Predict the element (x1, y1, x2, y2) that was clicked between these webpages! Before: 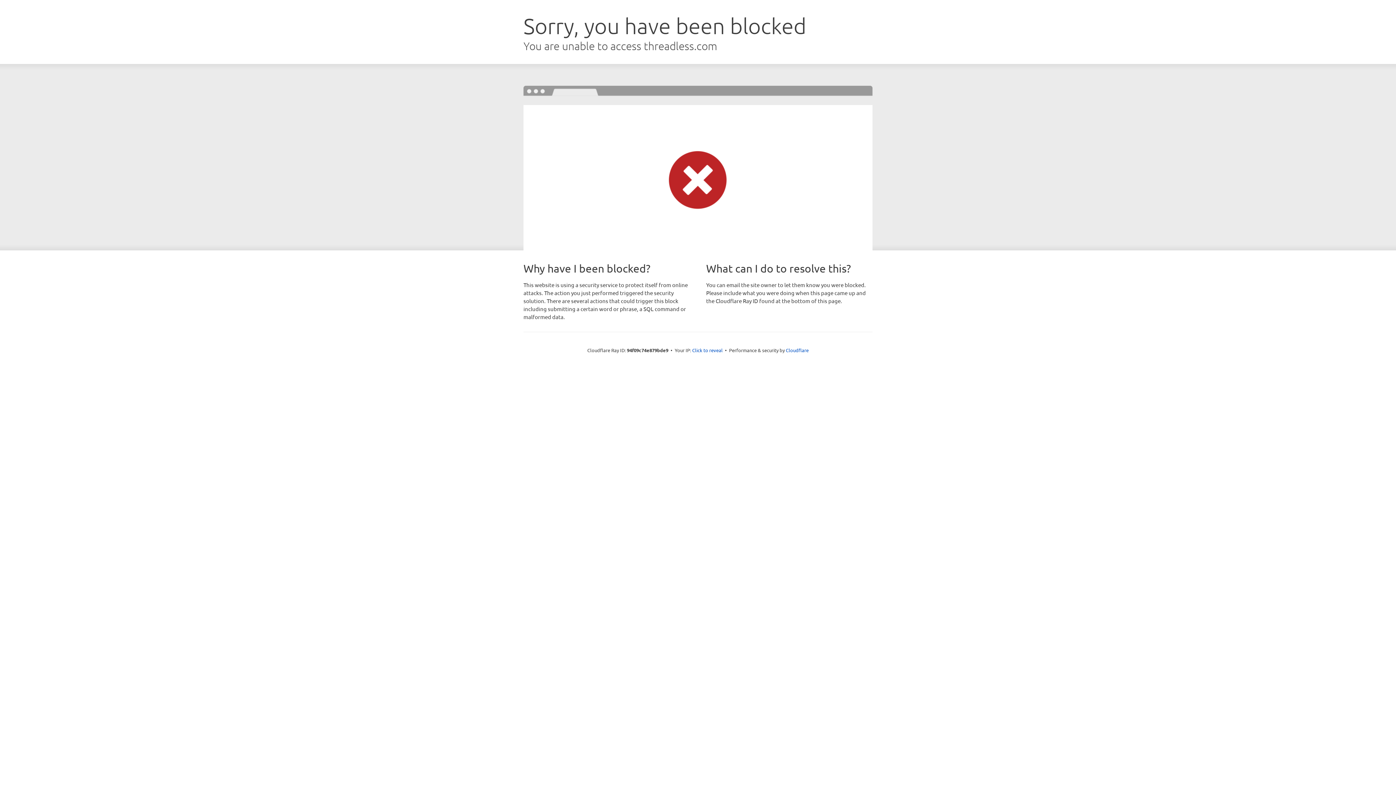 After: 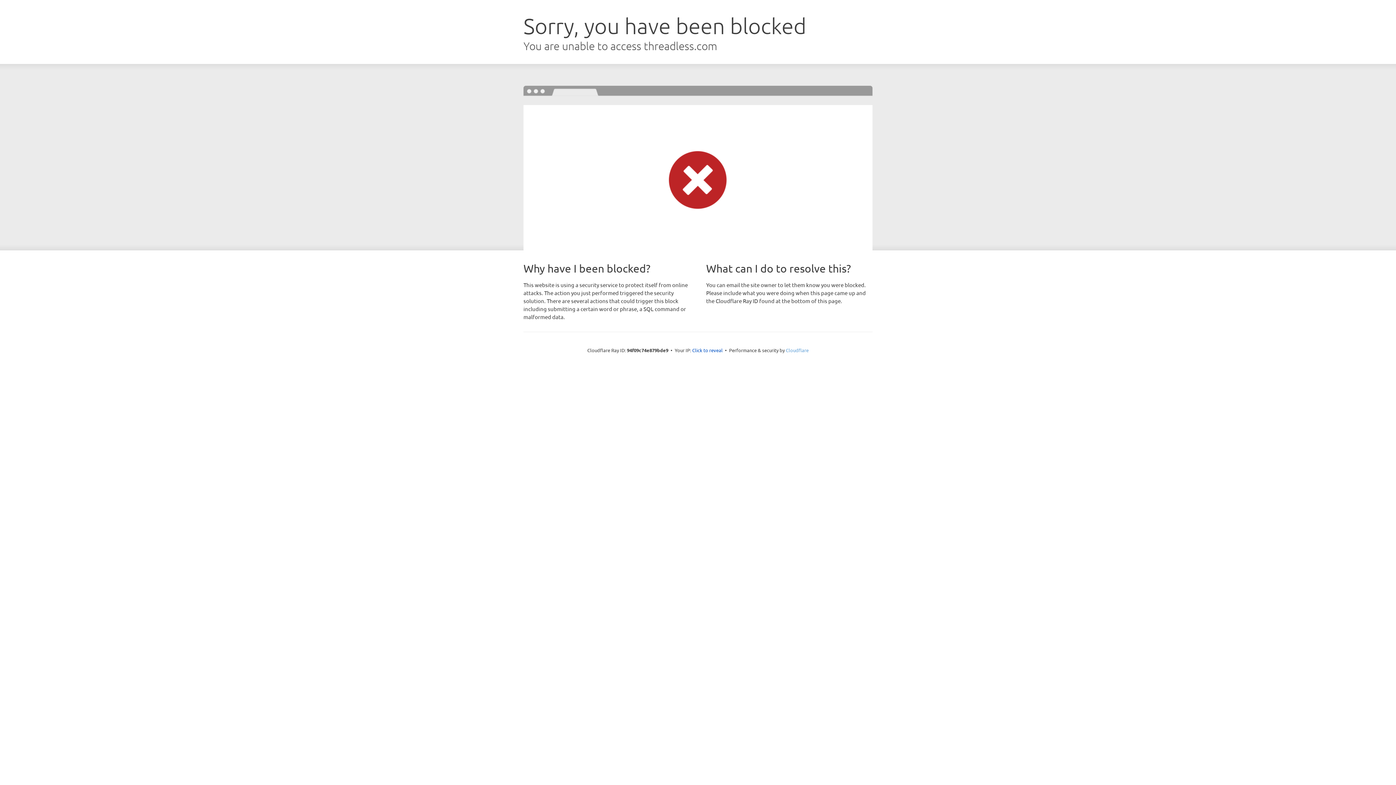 Action: label: Cloudflare bbox: (786, 347, 808, 353)